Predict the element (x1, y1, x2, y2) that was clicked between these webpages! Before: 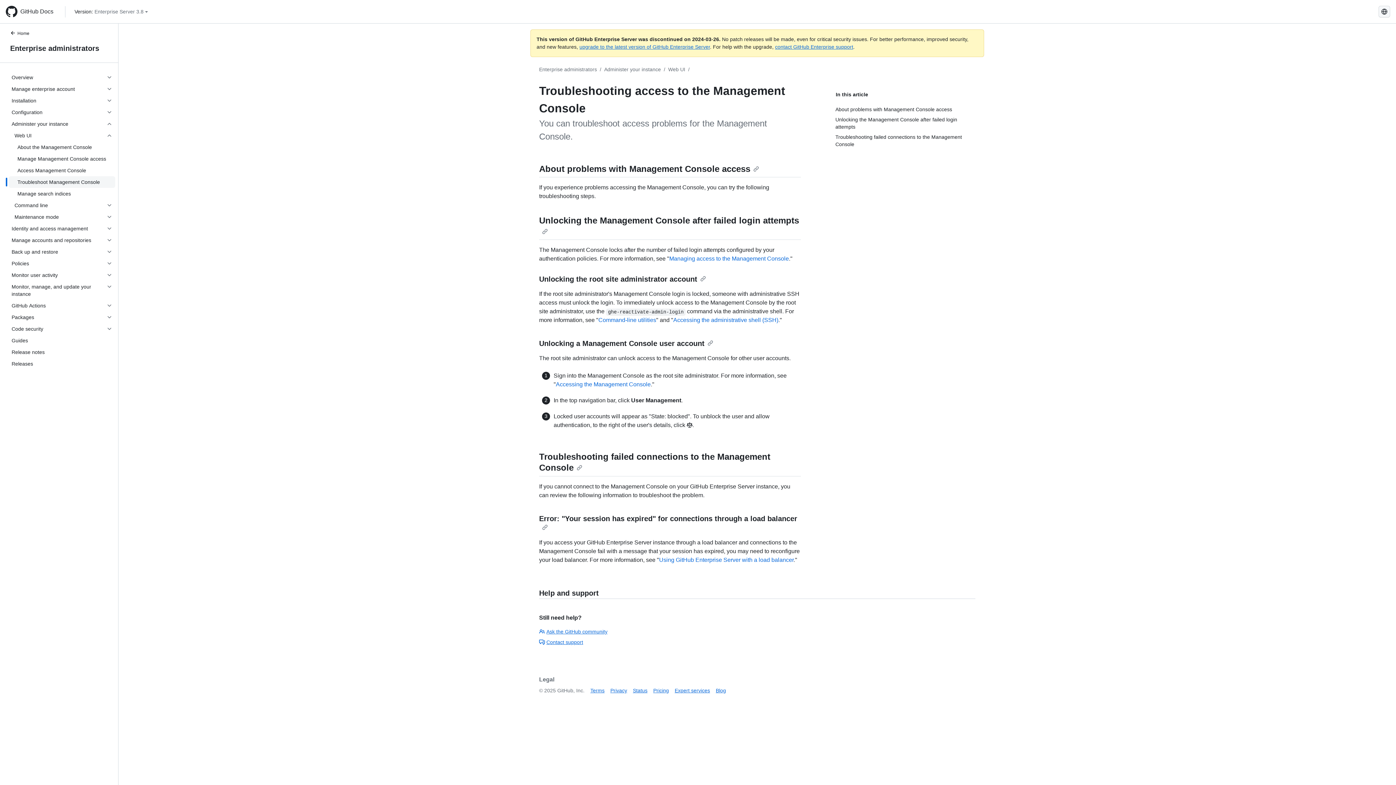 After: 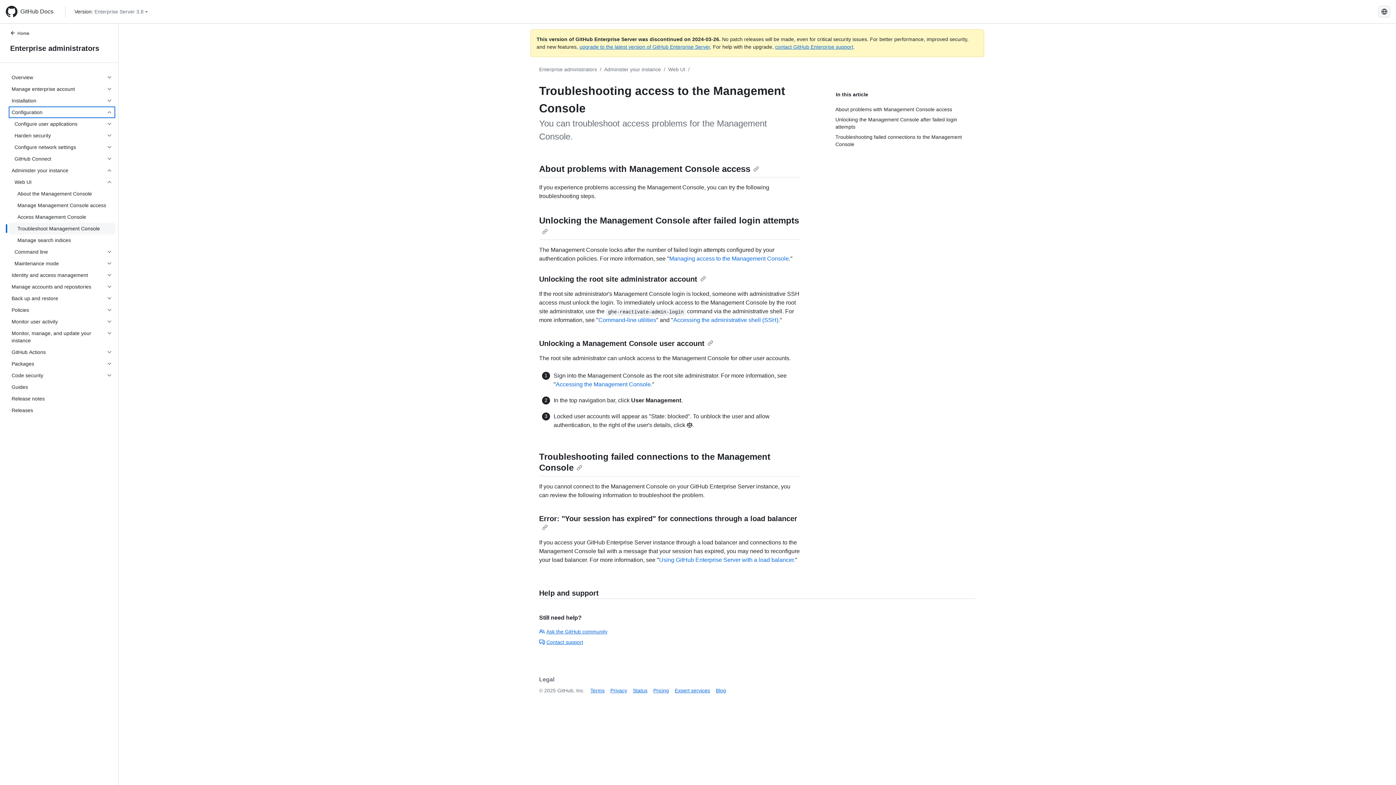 Action: bbox: (8, 106, 115, 118) label: Configuration